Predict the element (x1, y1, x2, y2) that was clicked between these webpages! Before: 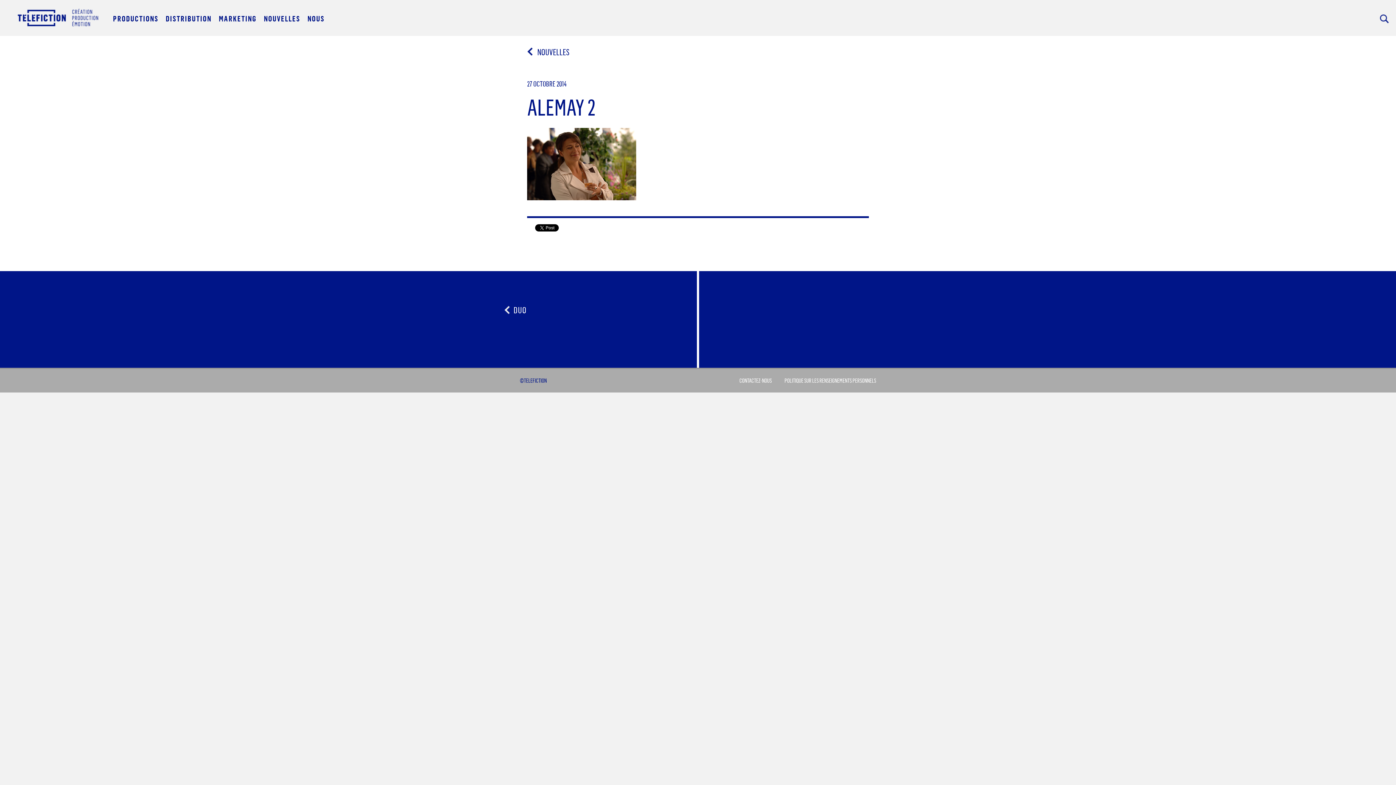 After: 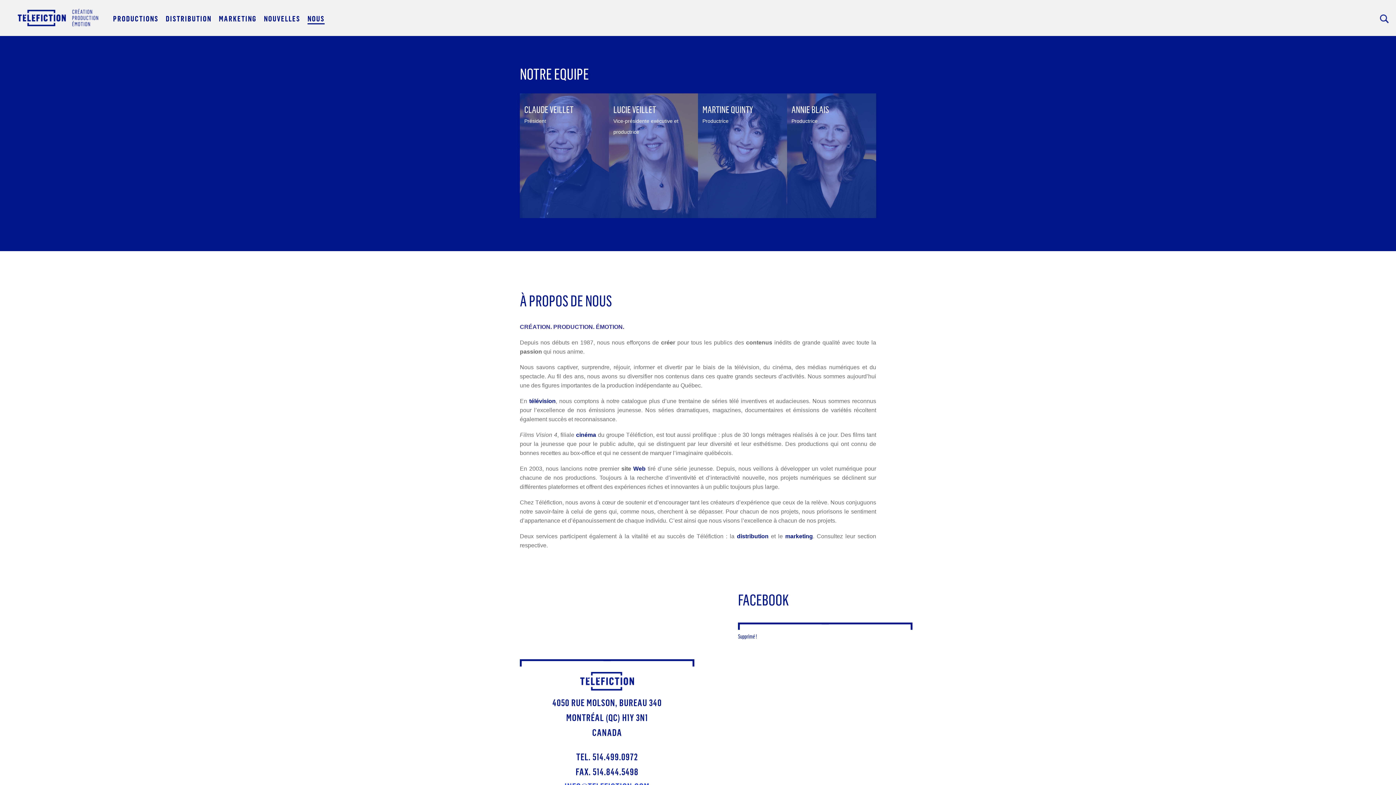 Action: label: NOUS bbox: (307, 0, 324, 22)